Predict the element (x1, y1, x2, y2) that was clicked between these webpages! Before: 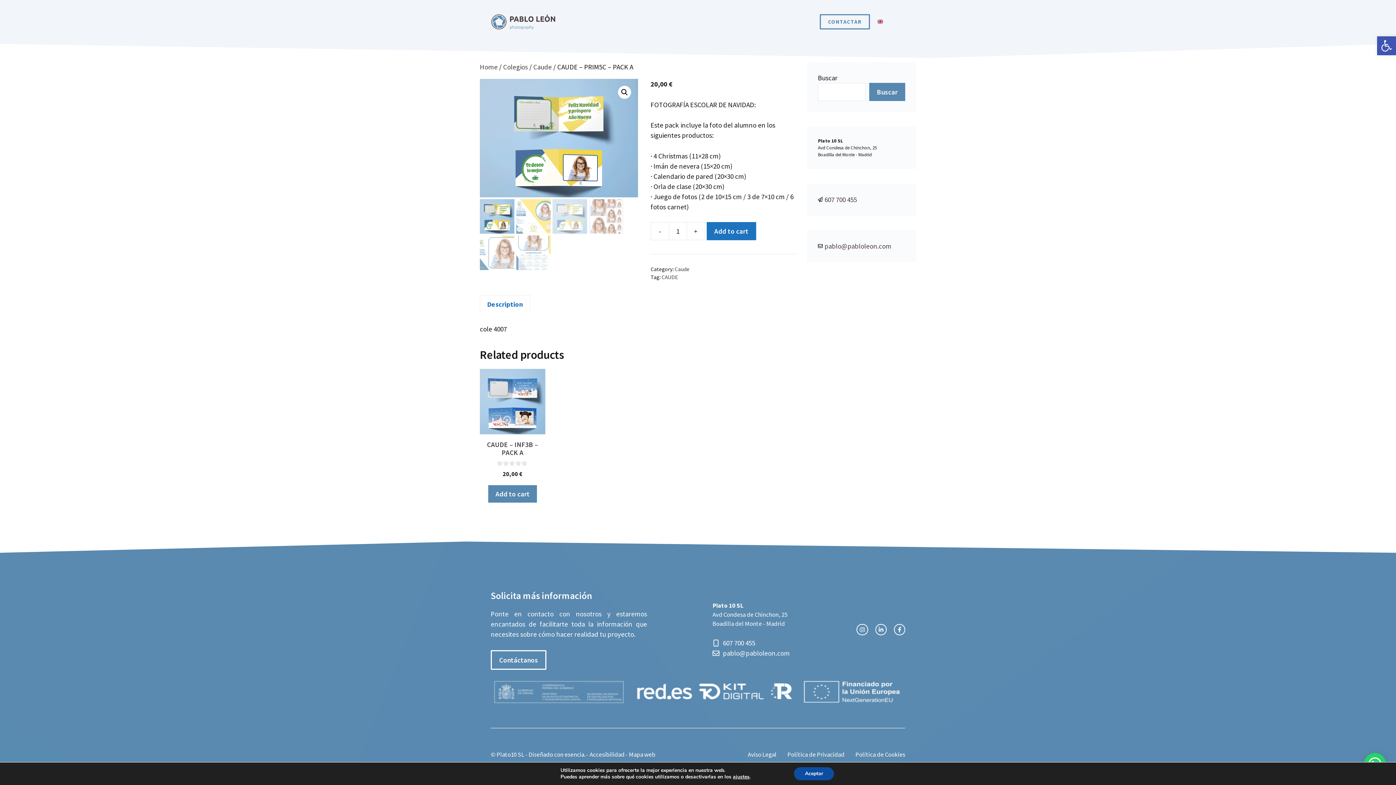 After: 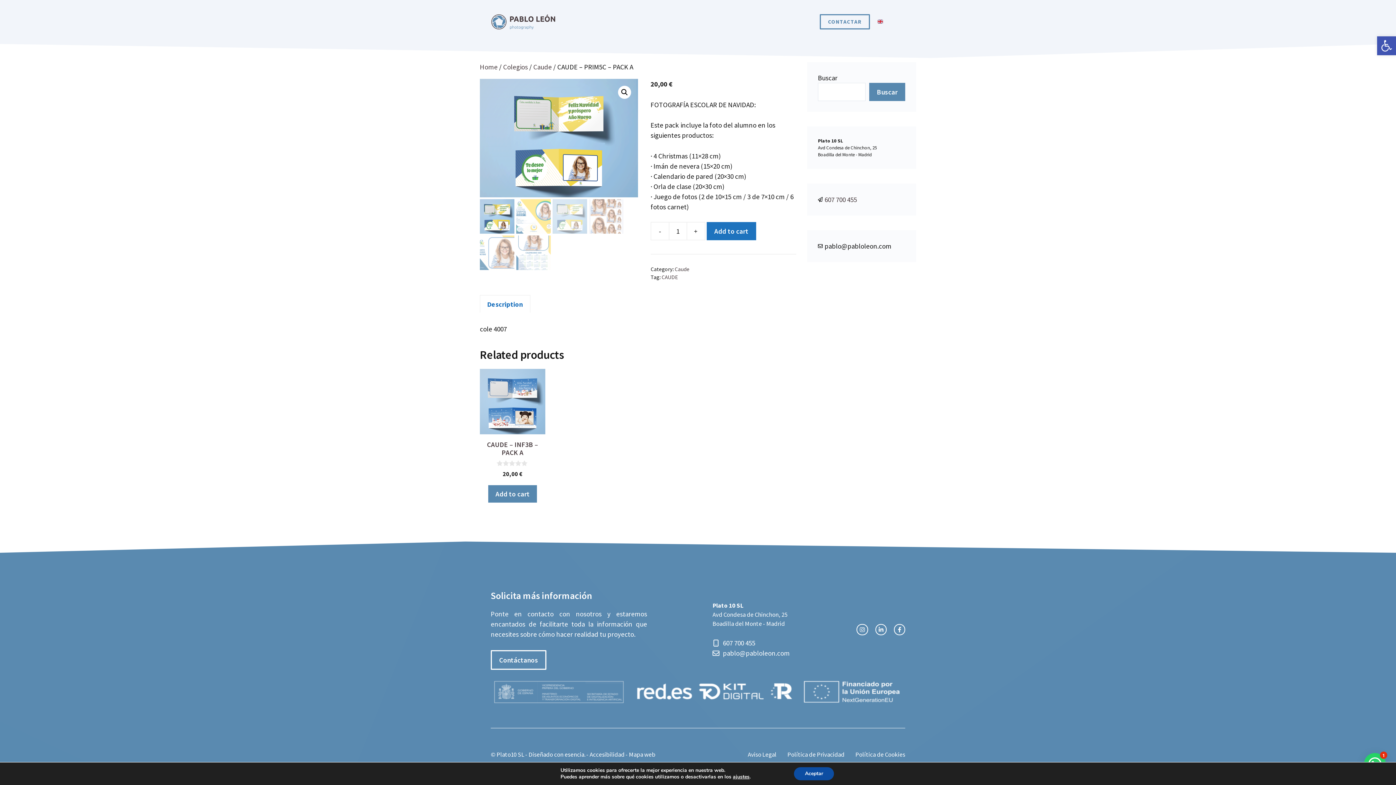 Action: label: pablo@pabloleon.com bbox: (824, 241, 891, 250)